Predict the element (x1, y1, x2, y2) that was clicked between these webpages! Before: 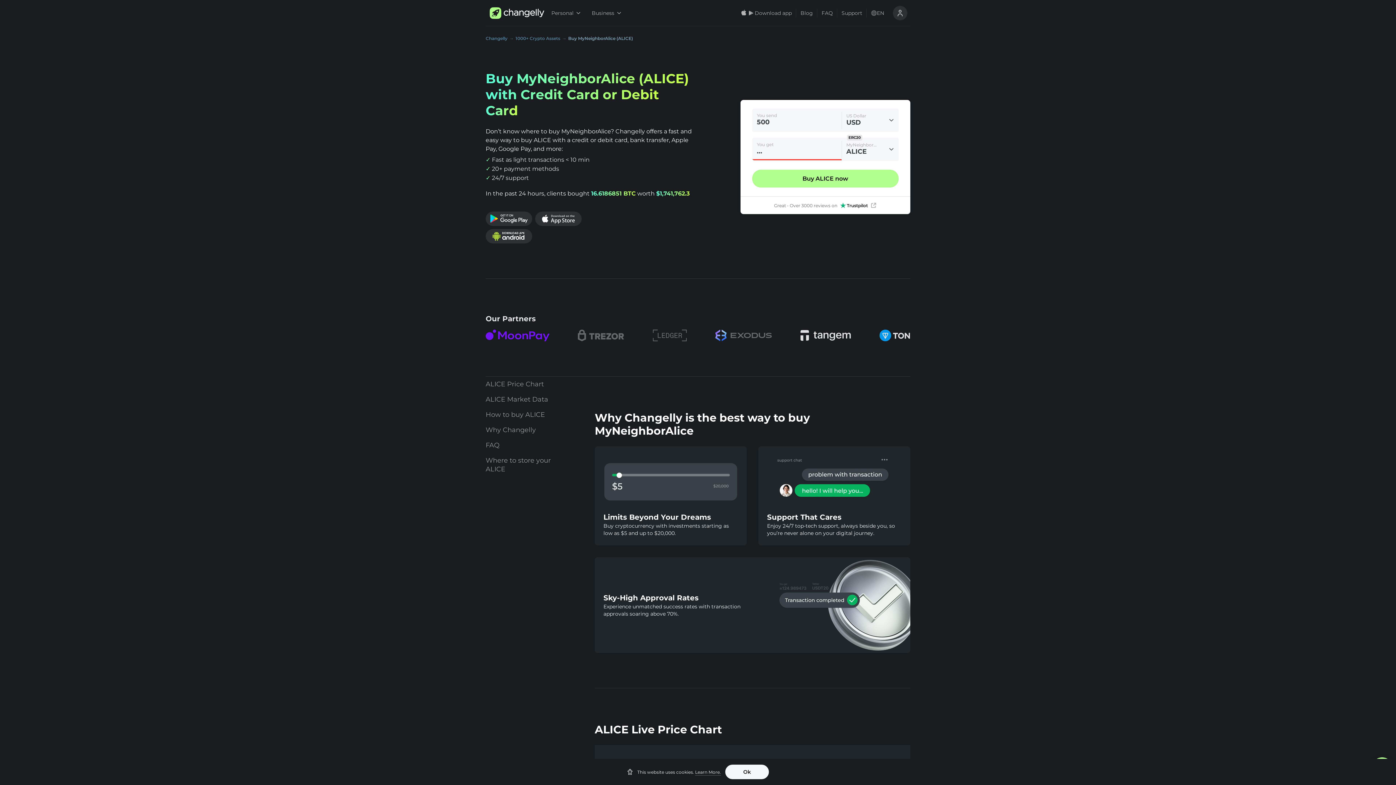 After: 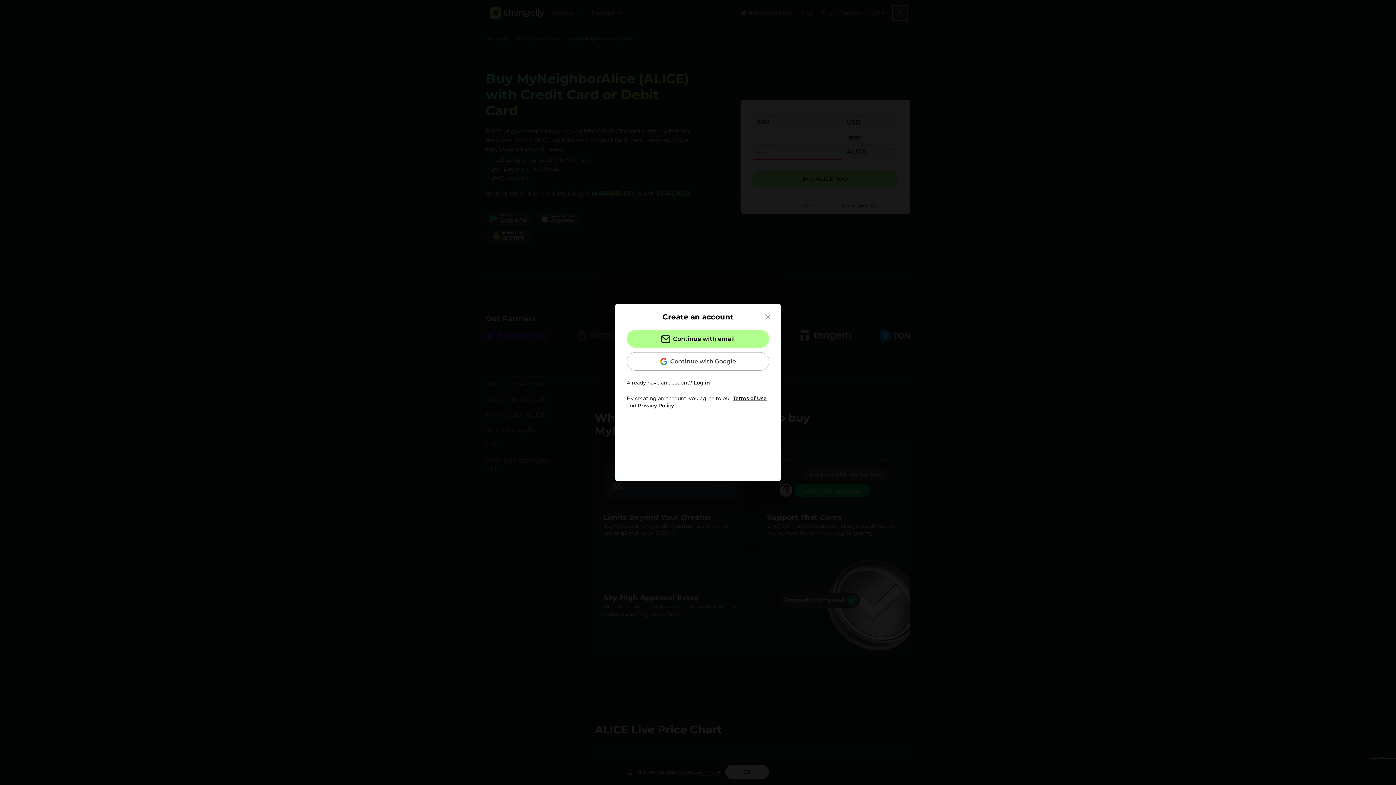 Action: bbox: (893, 5, 907, 20)